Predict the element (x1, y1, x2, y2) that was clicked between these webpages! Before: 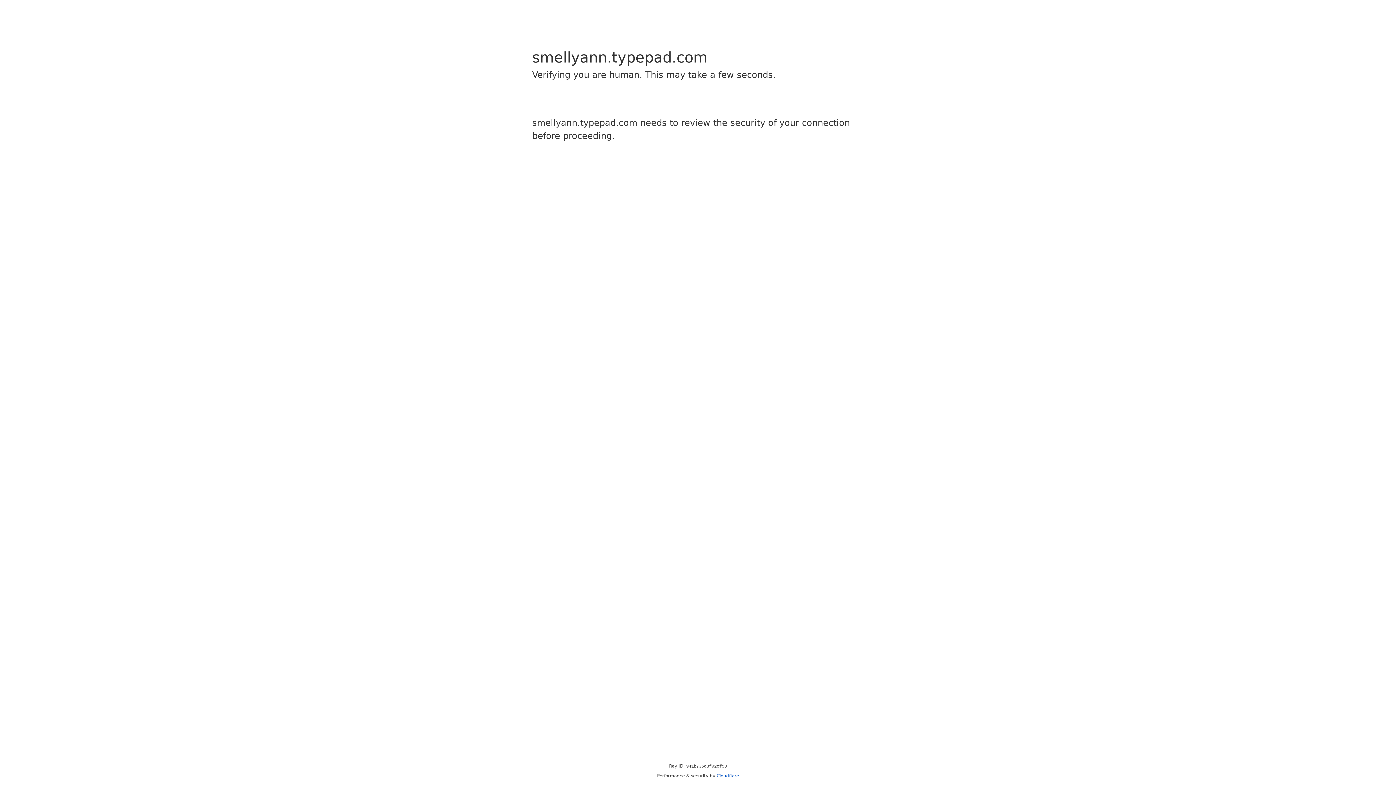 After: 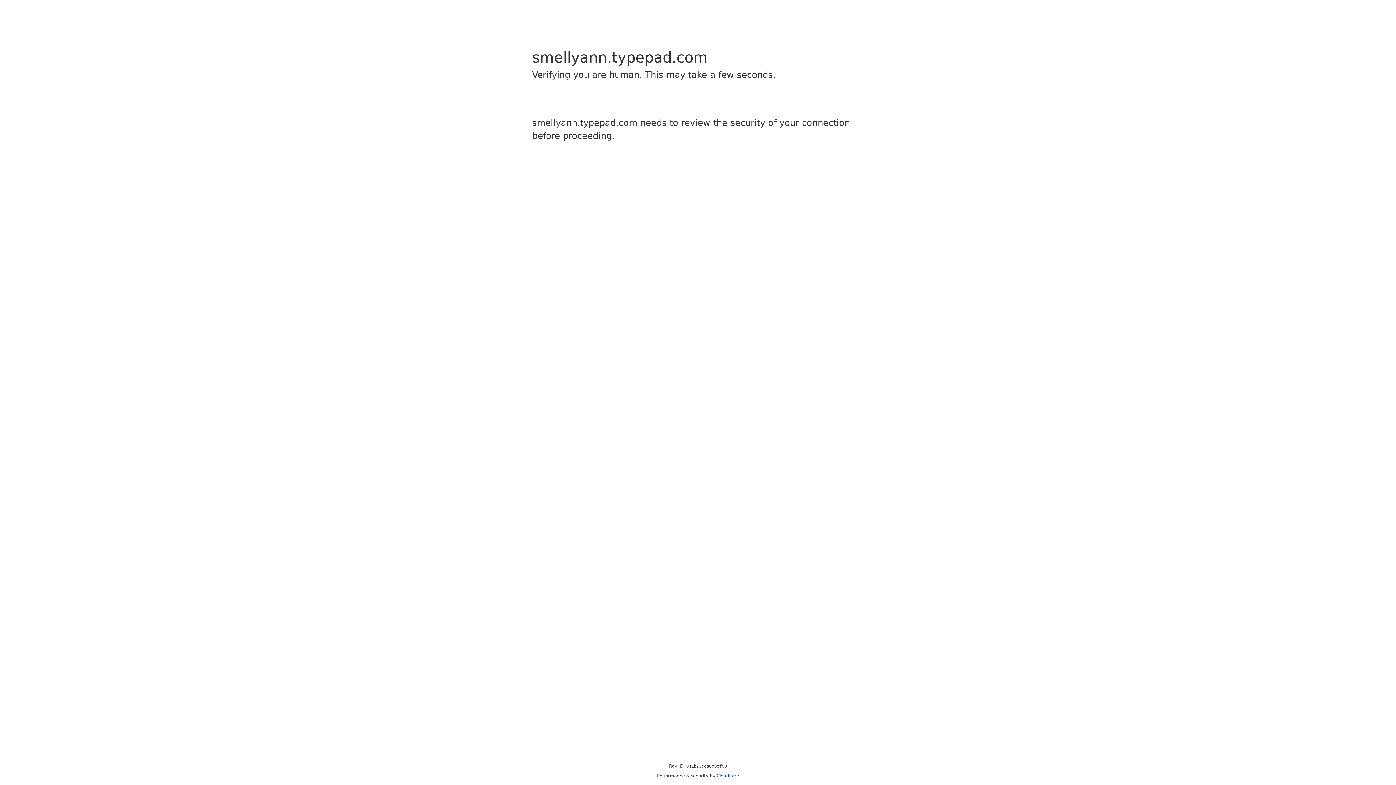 Action: label: Cloudflare bbox: (716, 773, 739, 778)